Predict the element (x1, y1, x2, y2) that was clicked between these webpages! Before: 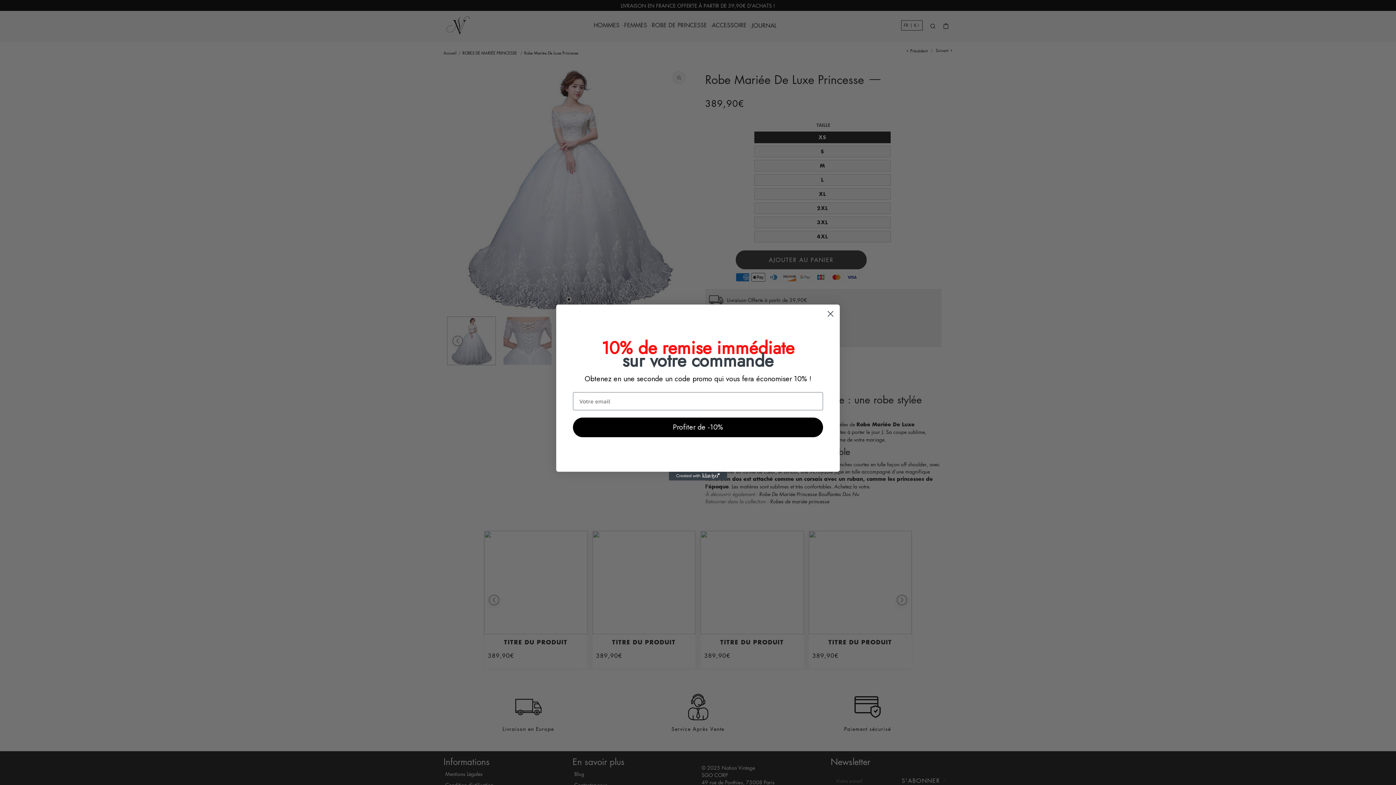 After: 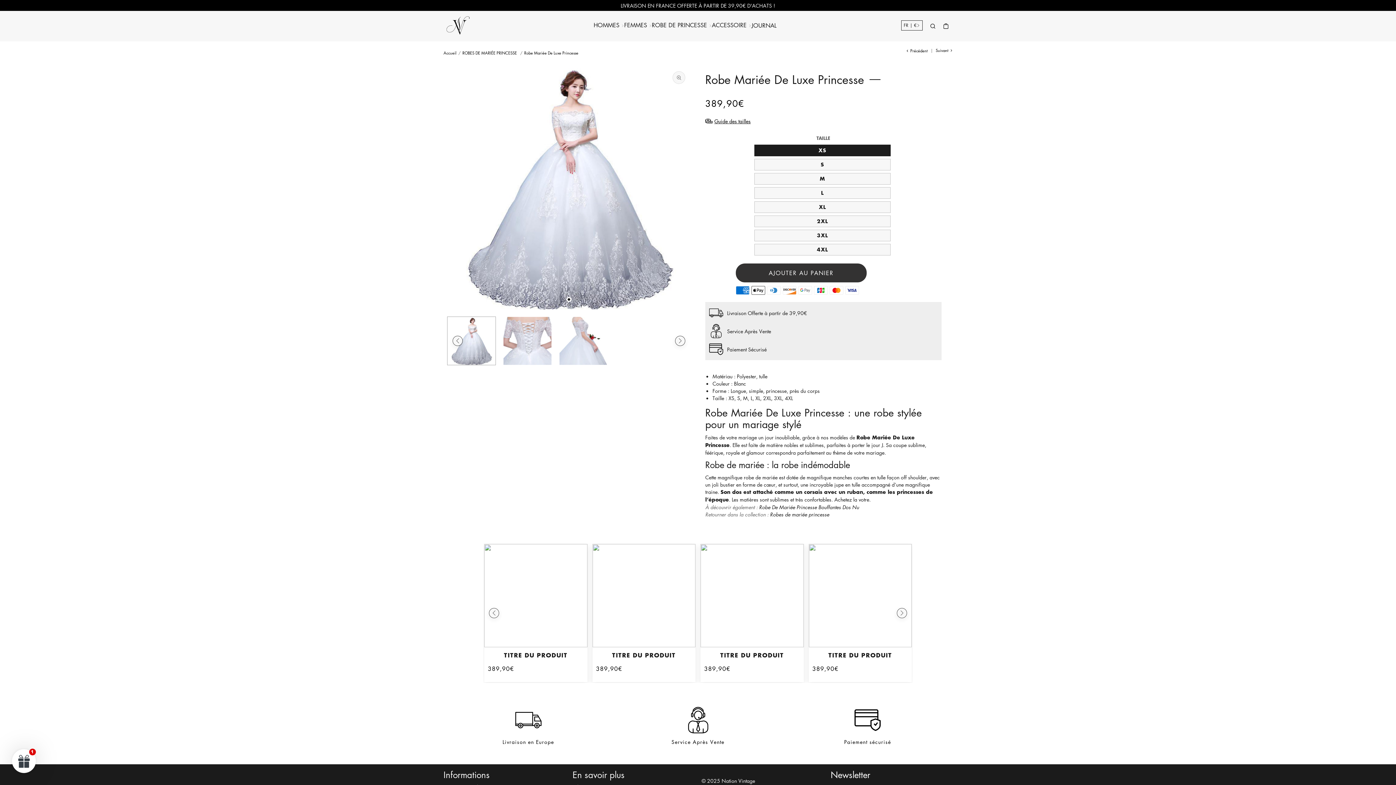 Action: label: Close dialog bbox: (824, 310, 837, 322)